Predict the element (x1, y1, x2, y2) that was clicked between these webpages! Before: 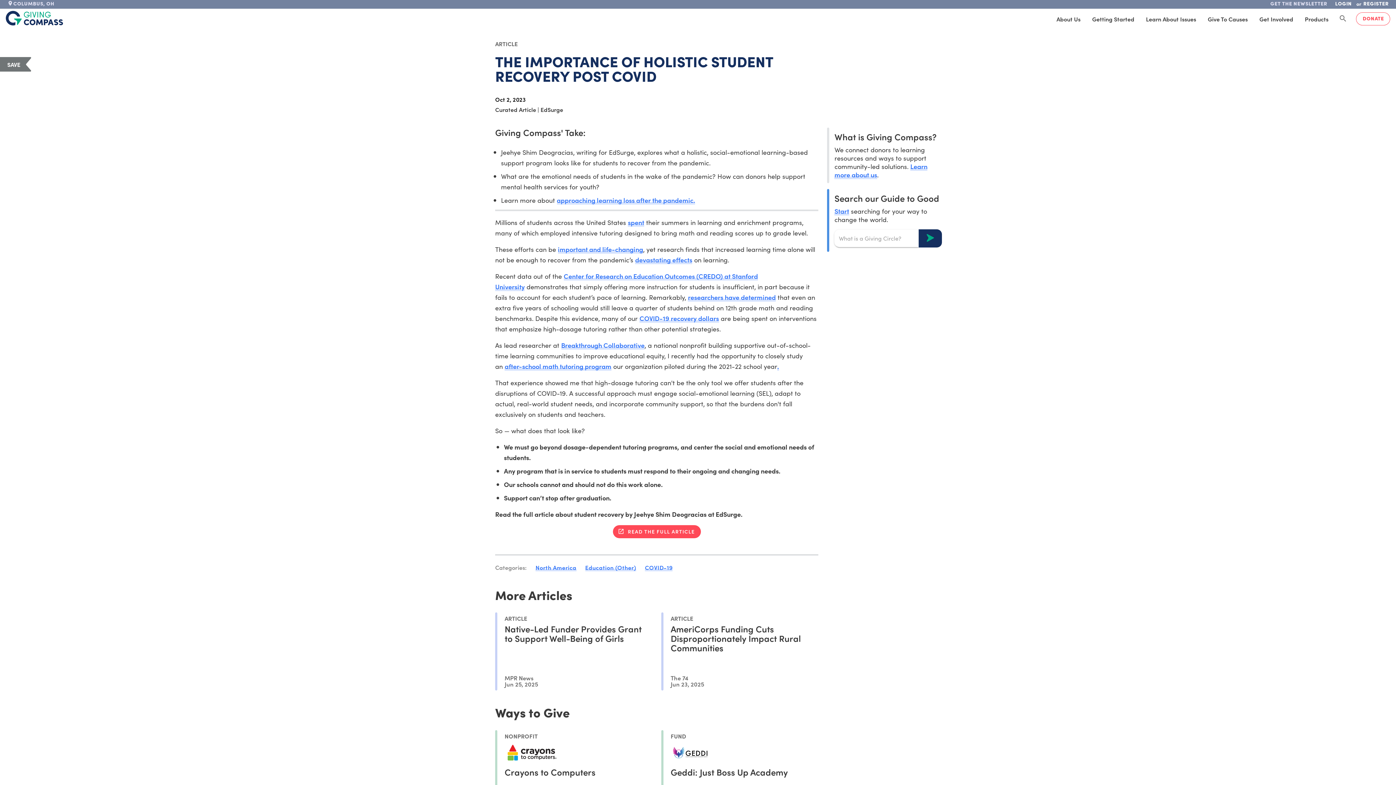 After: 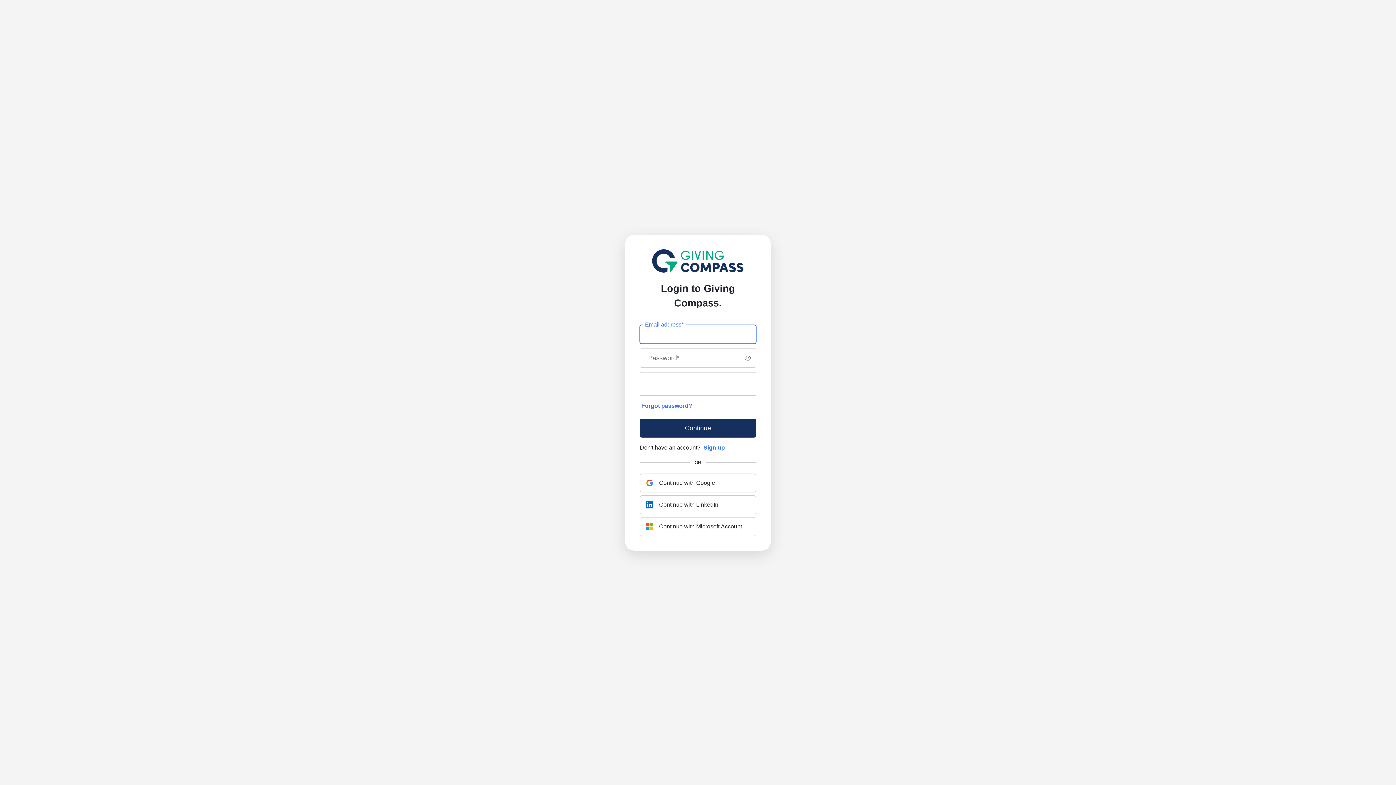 Action: label: LOGIN bbox: (1332, -2, 1355, 10)